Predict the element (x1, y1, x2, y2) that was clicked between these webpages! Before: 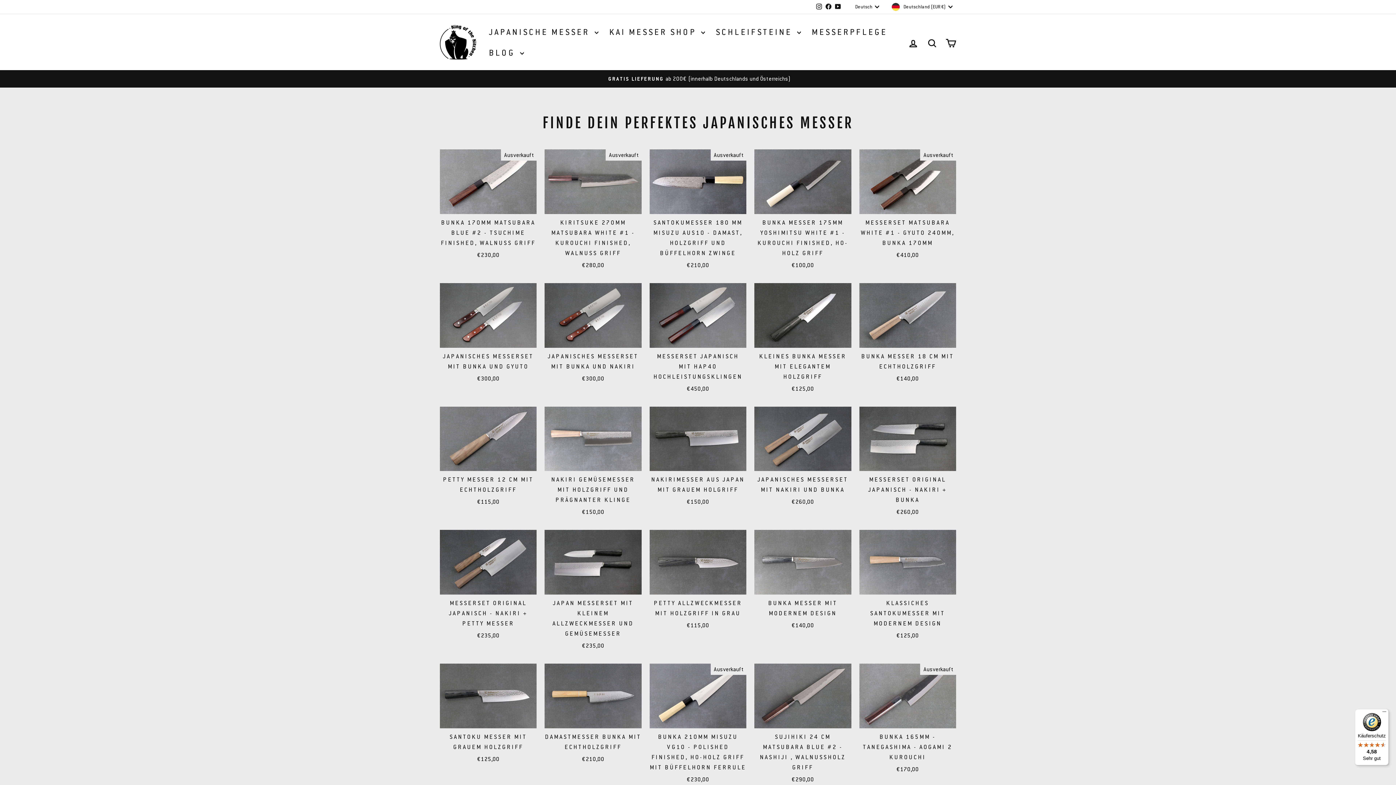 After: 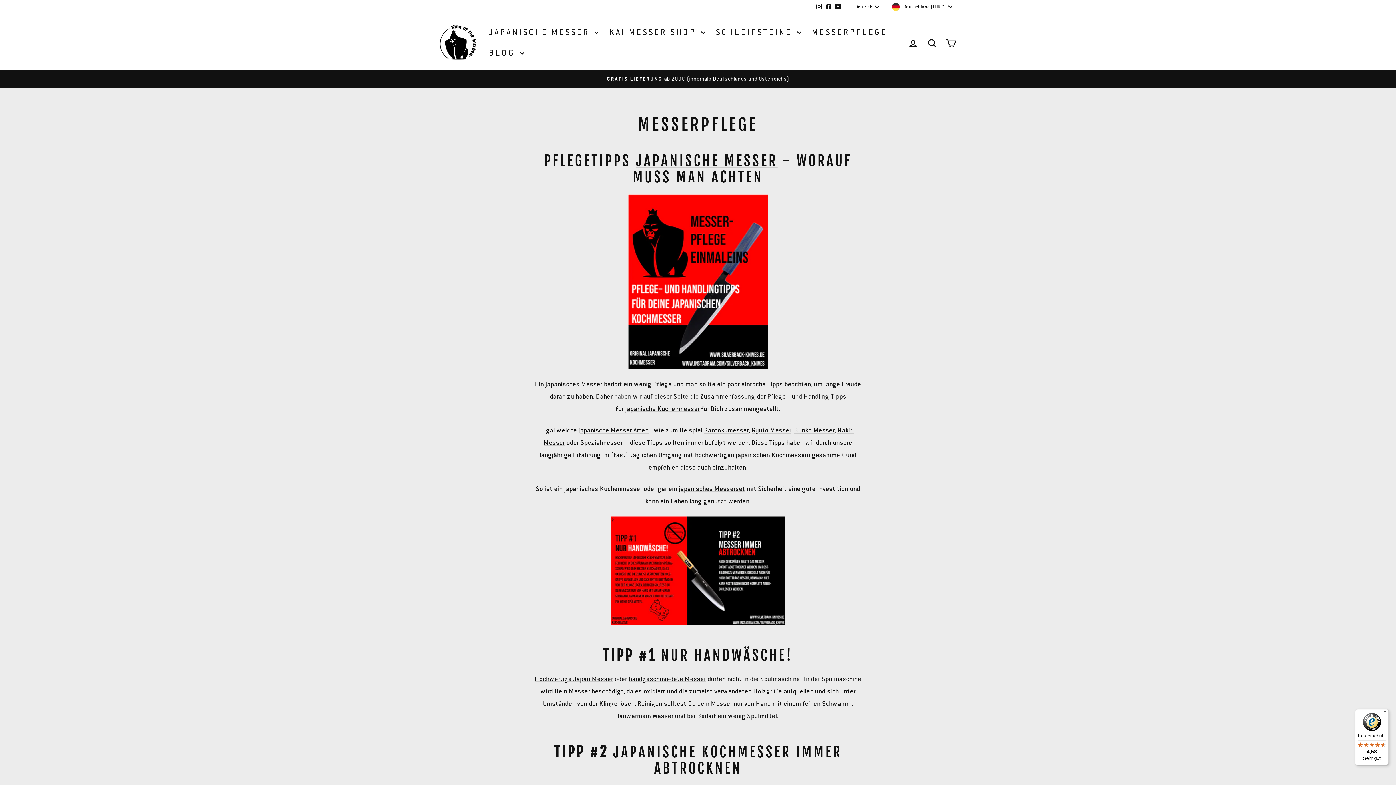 Action: label: MESSERPFLEGE bbox: (806, 21, 893, 42)